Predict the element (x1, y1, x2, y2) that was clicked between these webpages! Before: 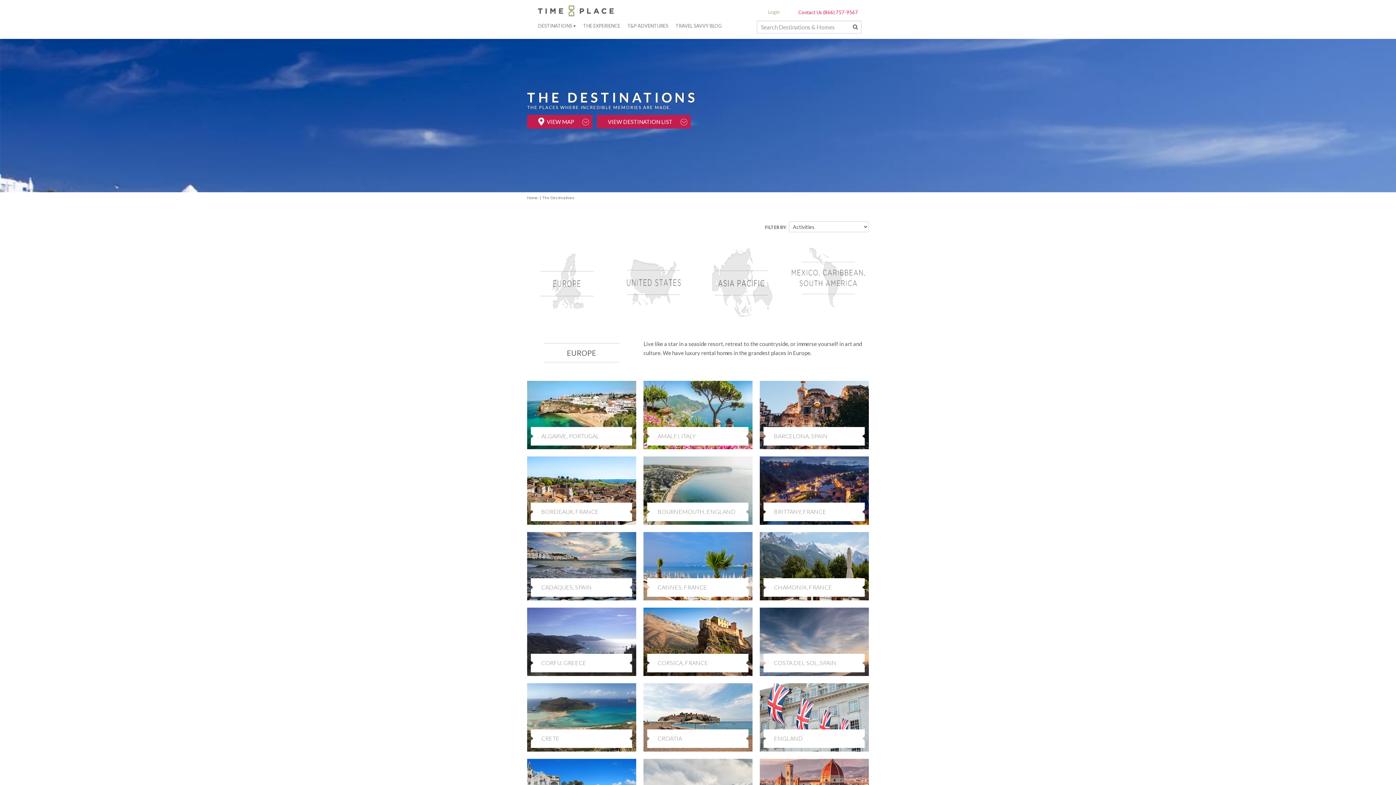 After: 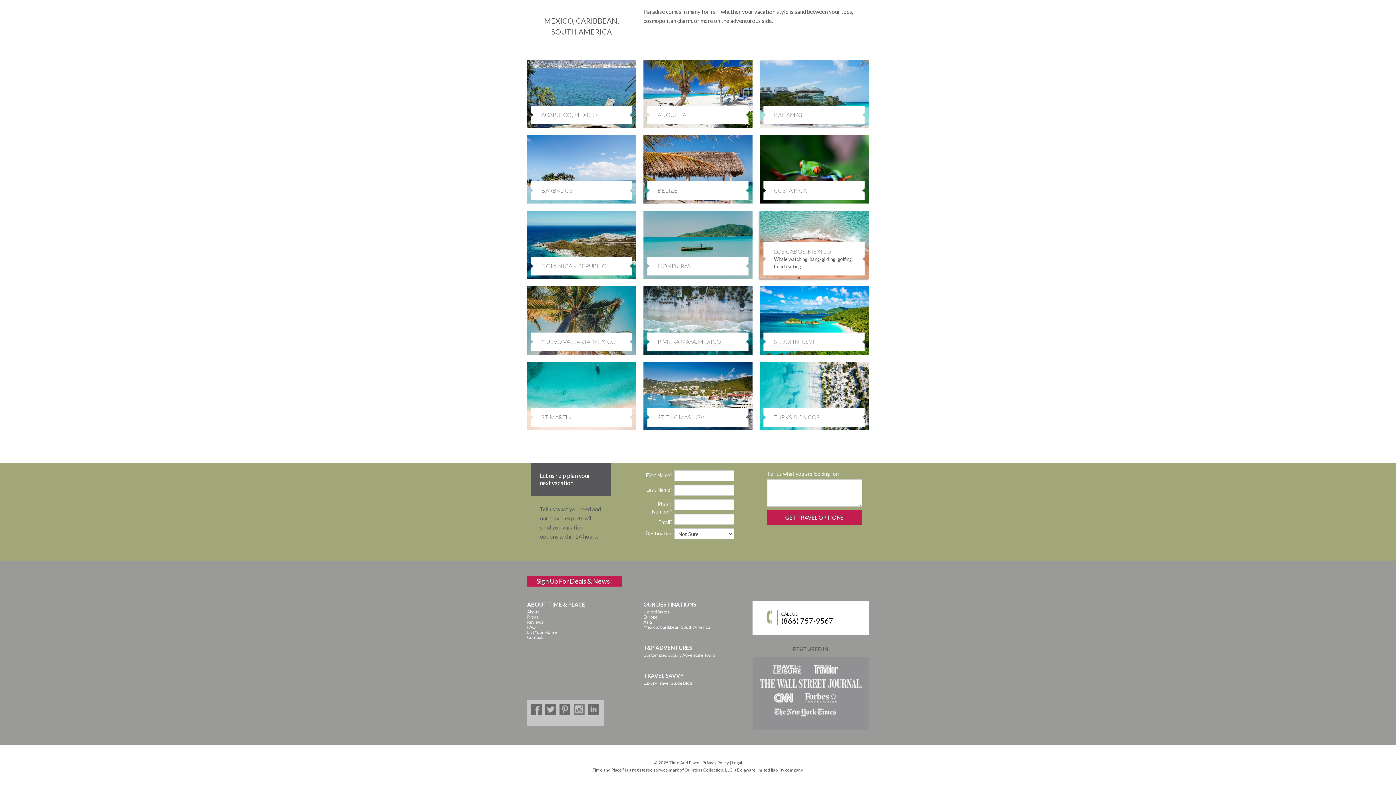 Action: bbox: (789, 273, 869, 279)